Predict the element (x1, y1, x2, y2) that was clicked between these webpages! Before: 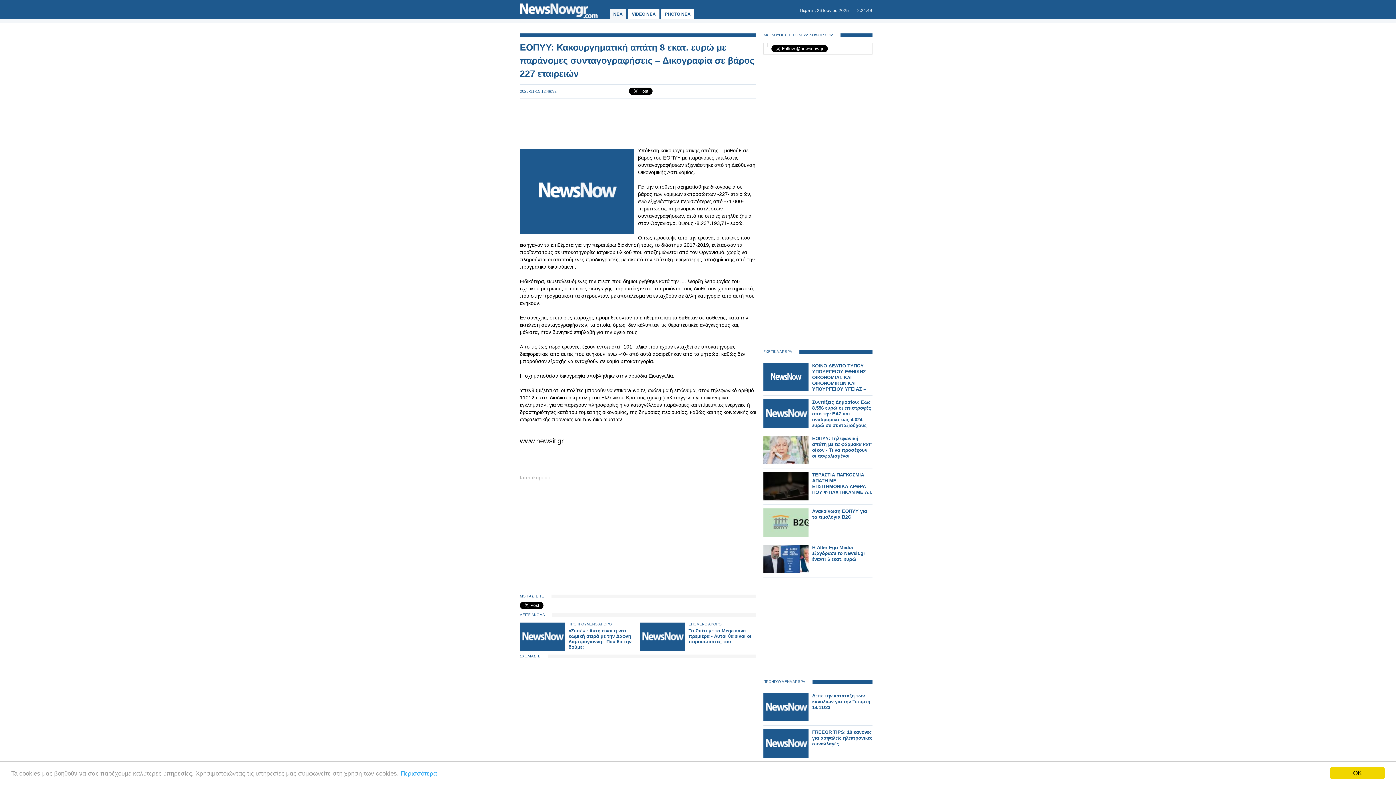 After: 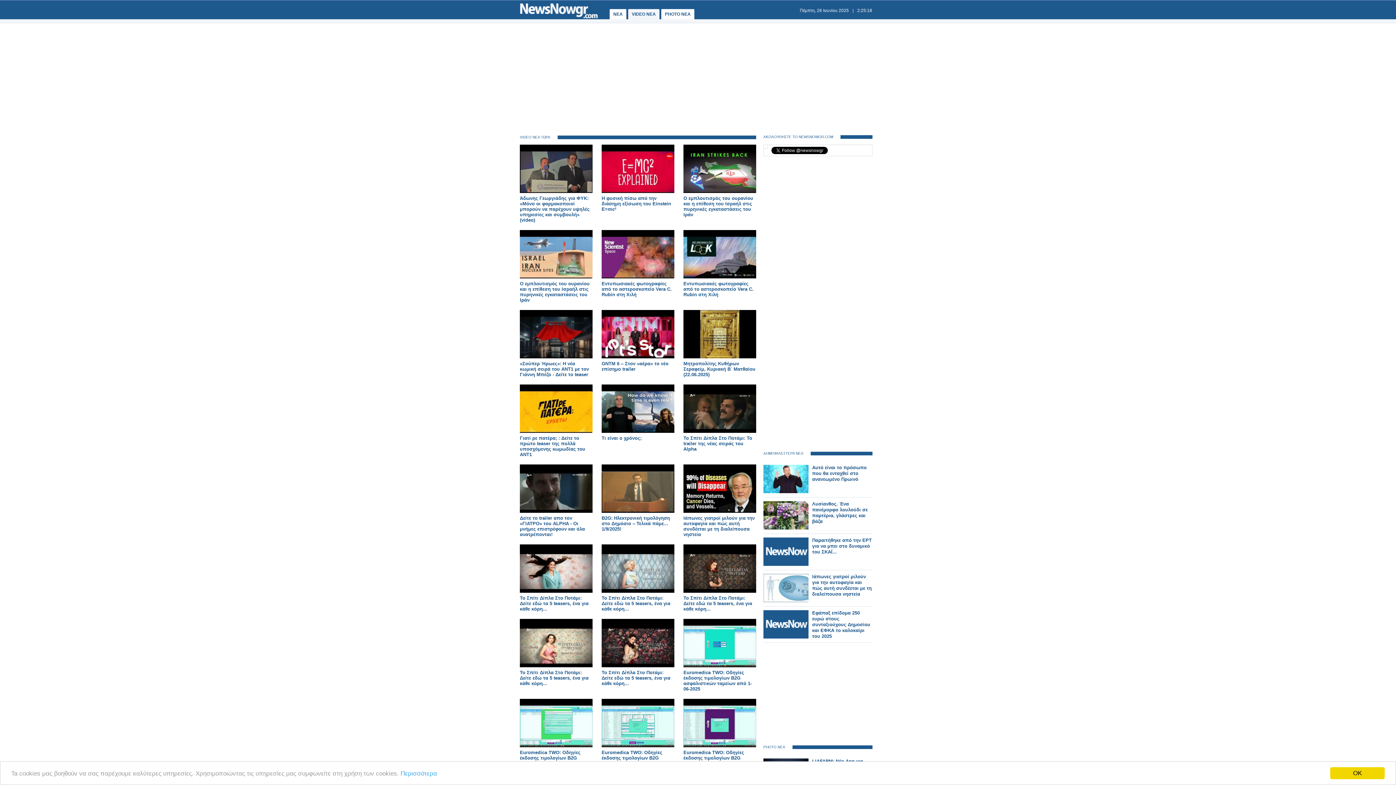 Action: bbox: (628, 9, 659, 19) label: VIDEO NEA